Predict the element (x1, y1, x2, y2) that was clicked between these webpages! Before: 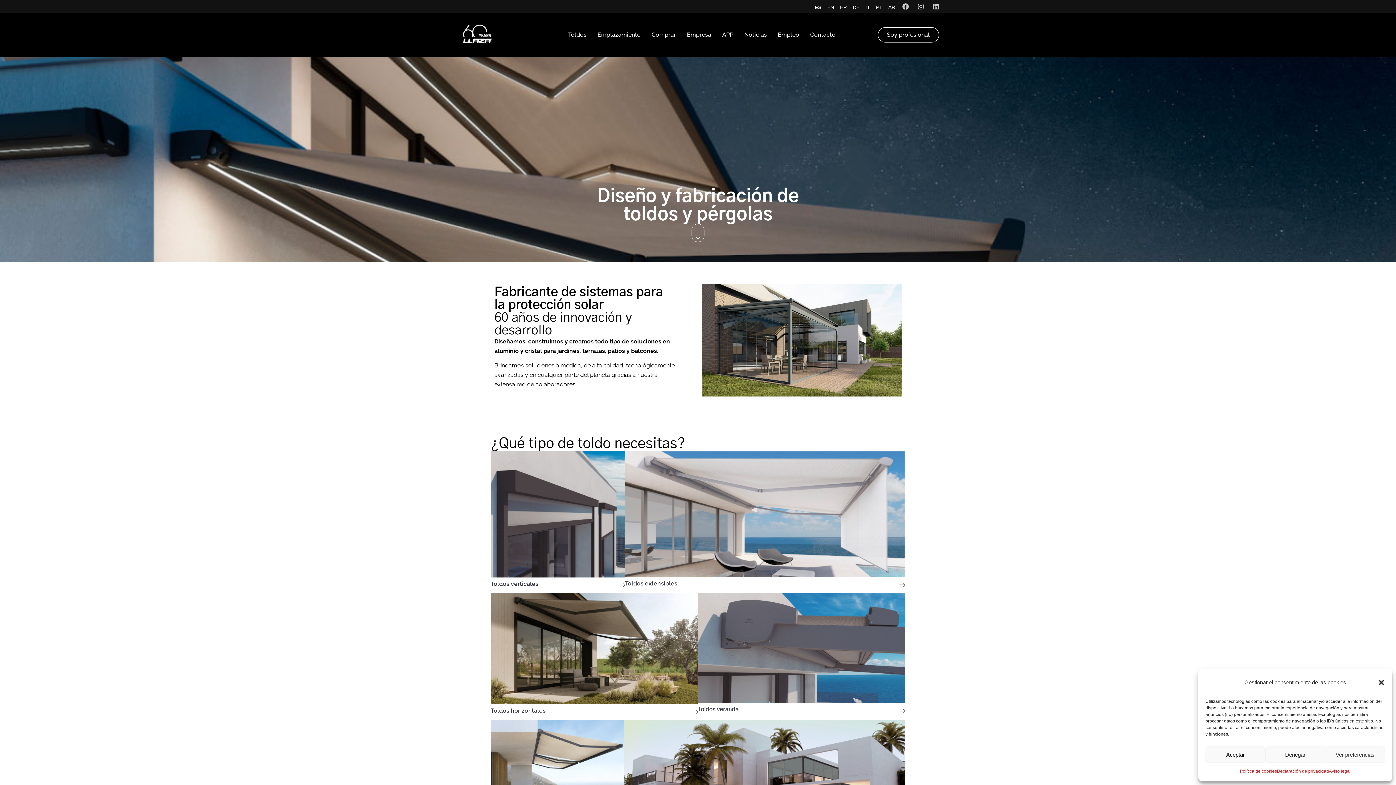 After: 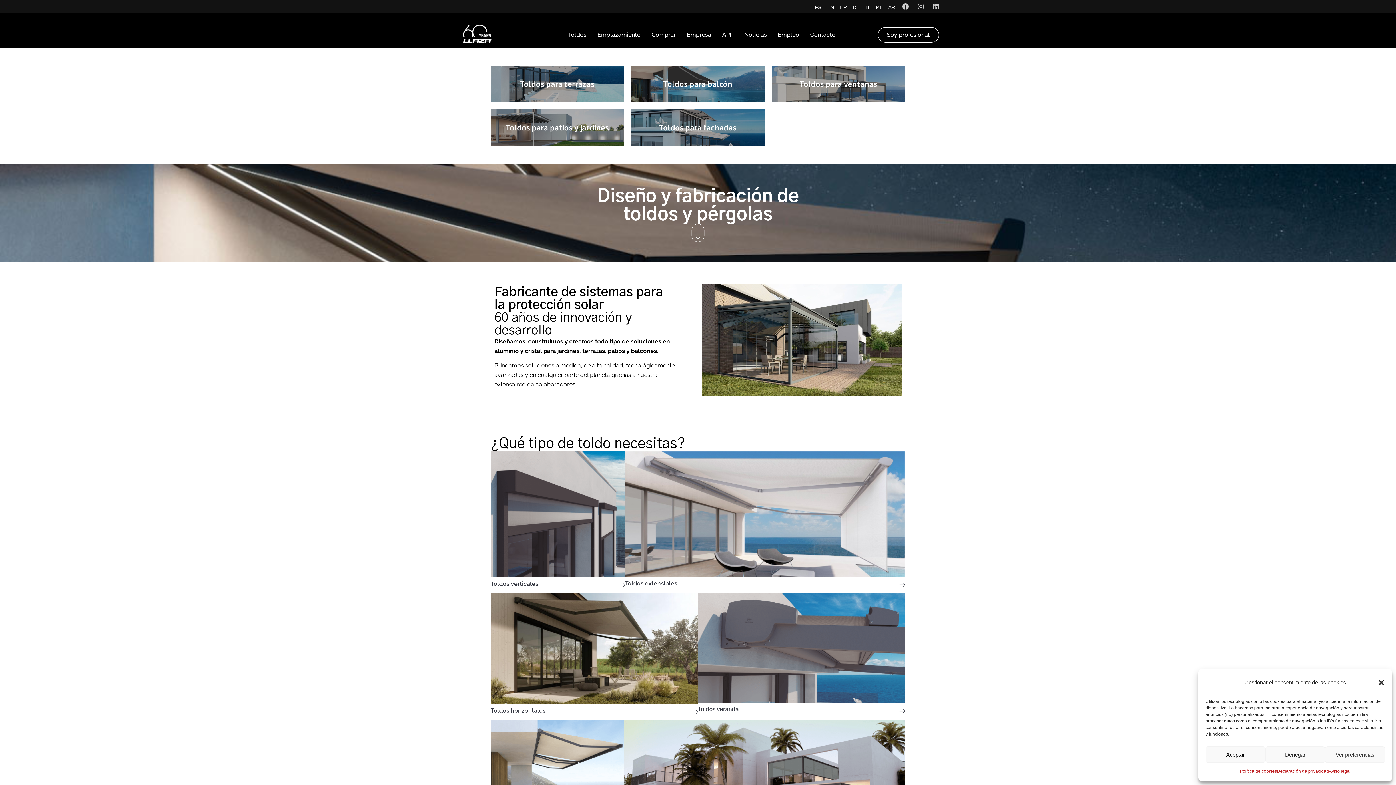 Action: bbox: (592, 29, 646, 40) label: Emplazamiento